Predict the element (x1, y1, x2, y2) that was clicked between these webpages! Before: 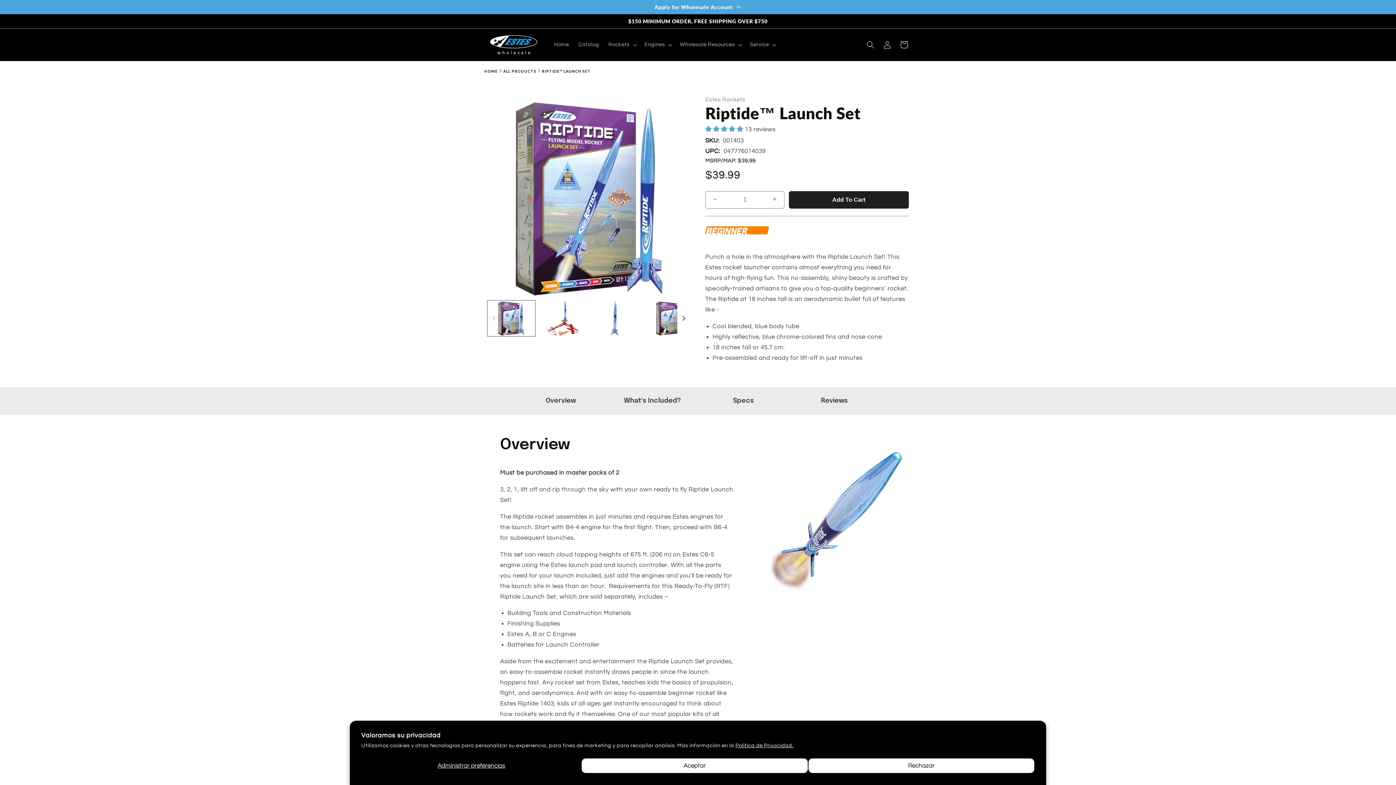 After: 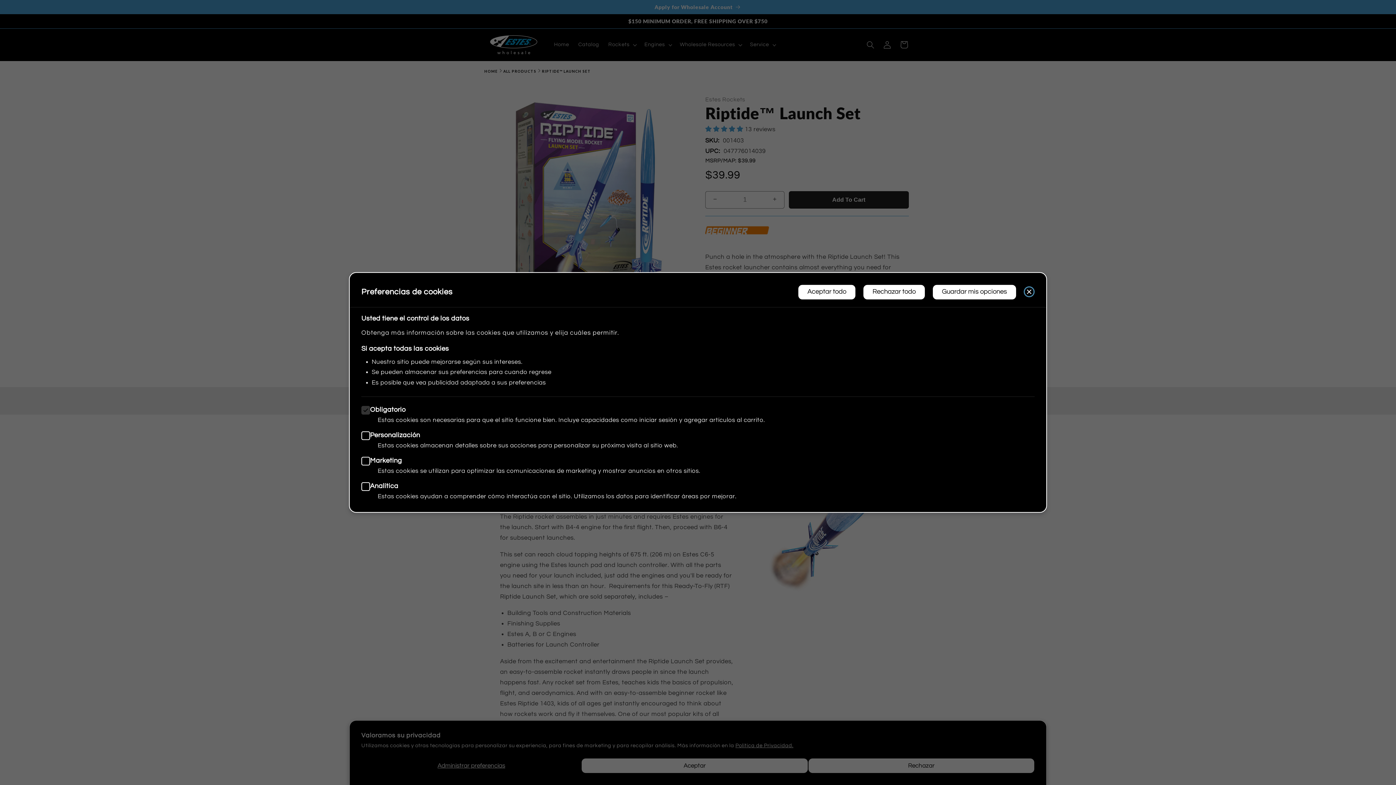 Action: label: Administrar preferencias bbox: (361, 758, 581, 773)